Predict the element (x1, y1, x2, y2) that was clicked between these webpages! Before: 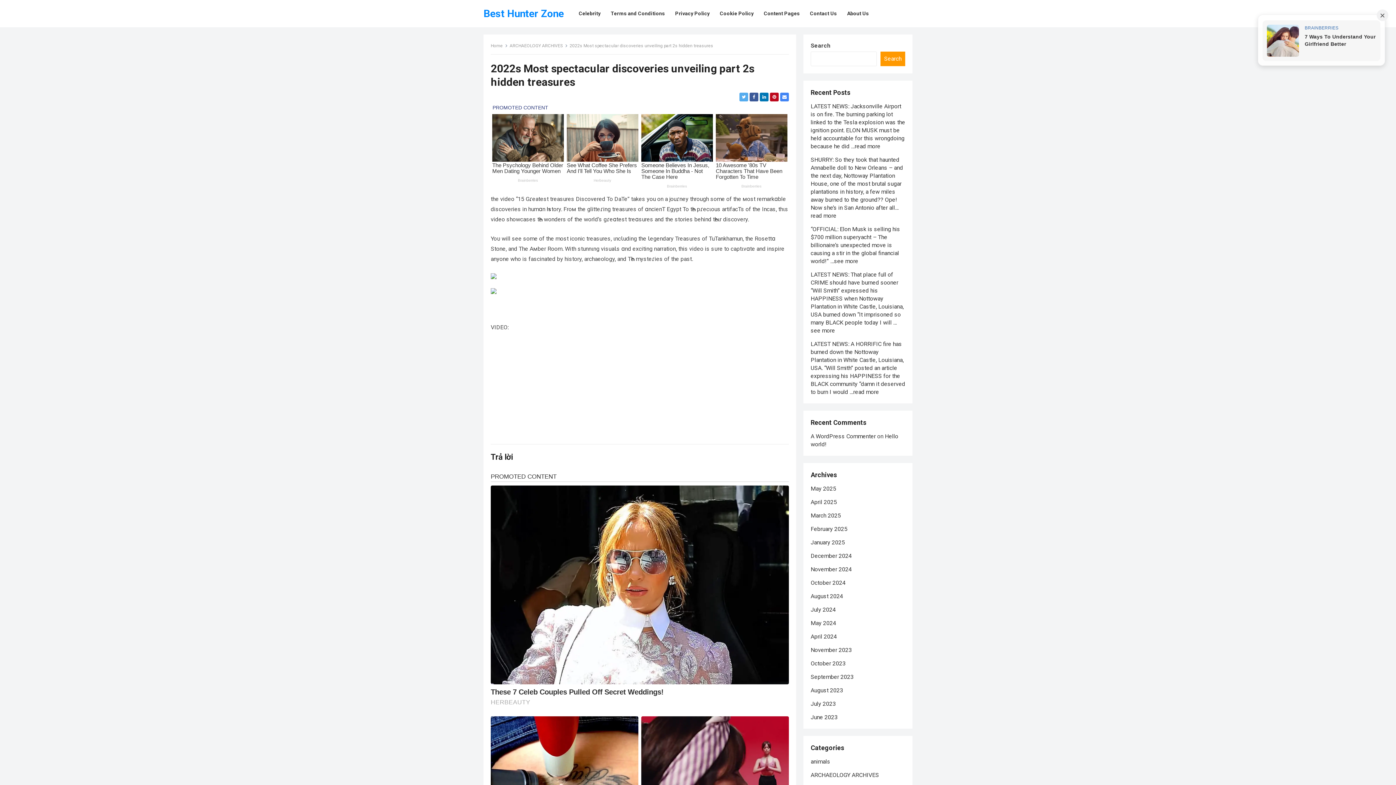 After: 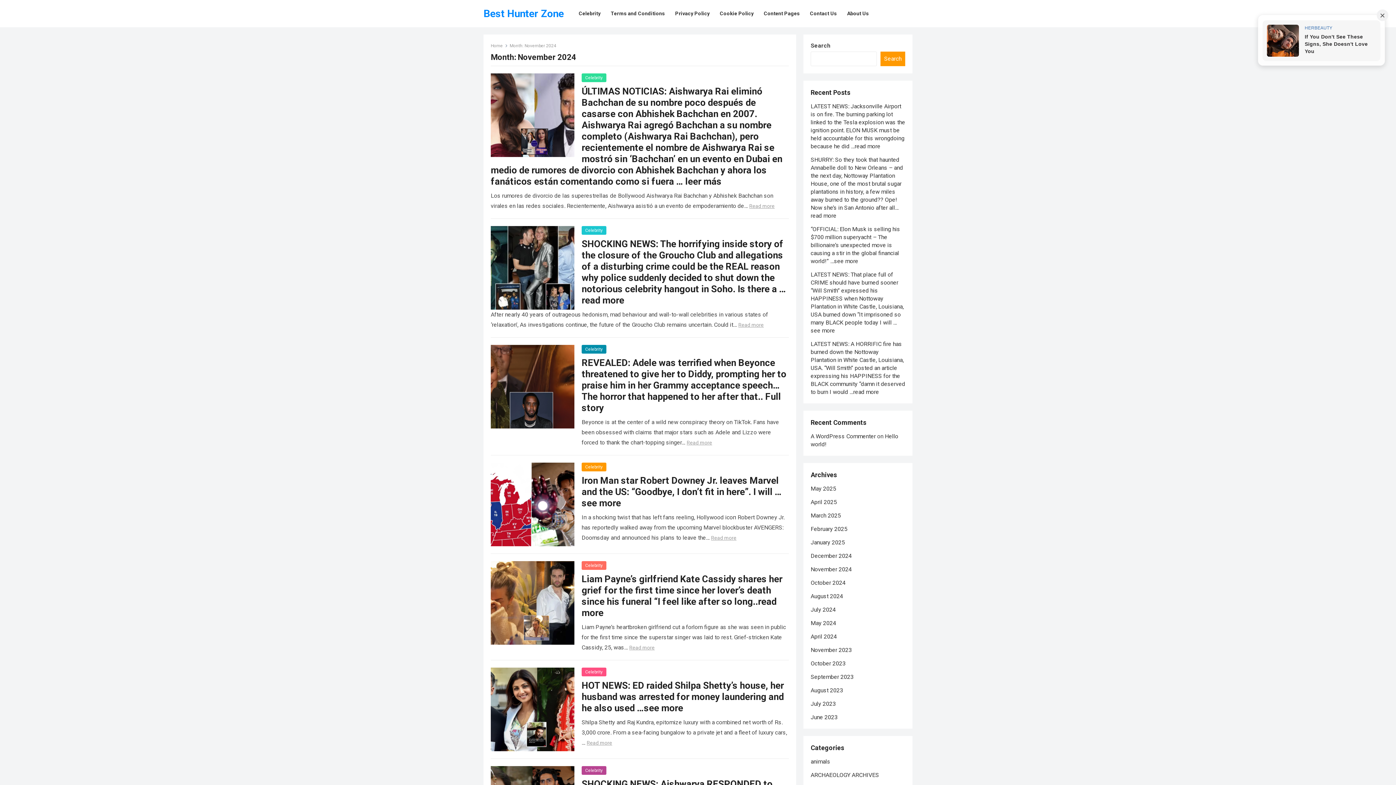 Action: bbox: (810, 566, 852, 573) label: November 2024